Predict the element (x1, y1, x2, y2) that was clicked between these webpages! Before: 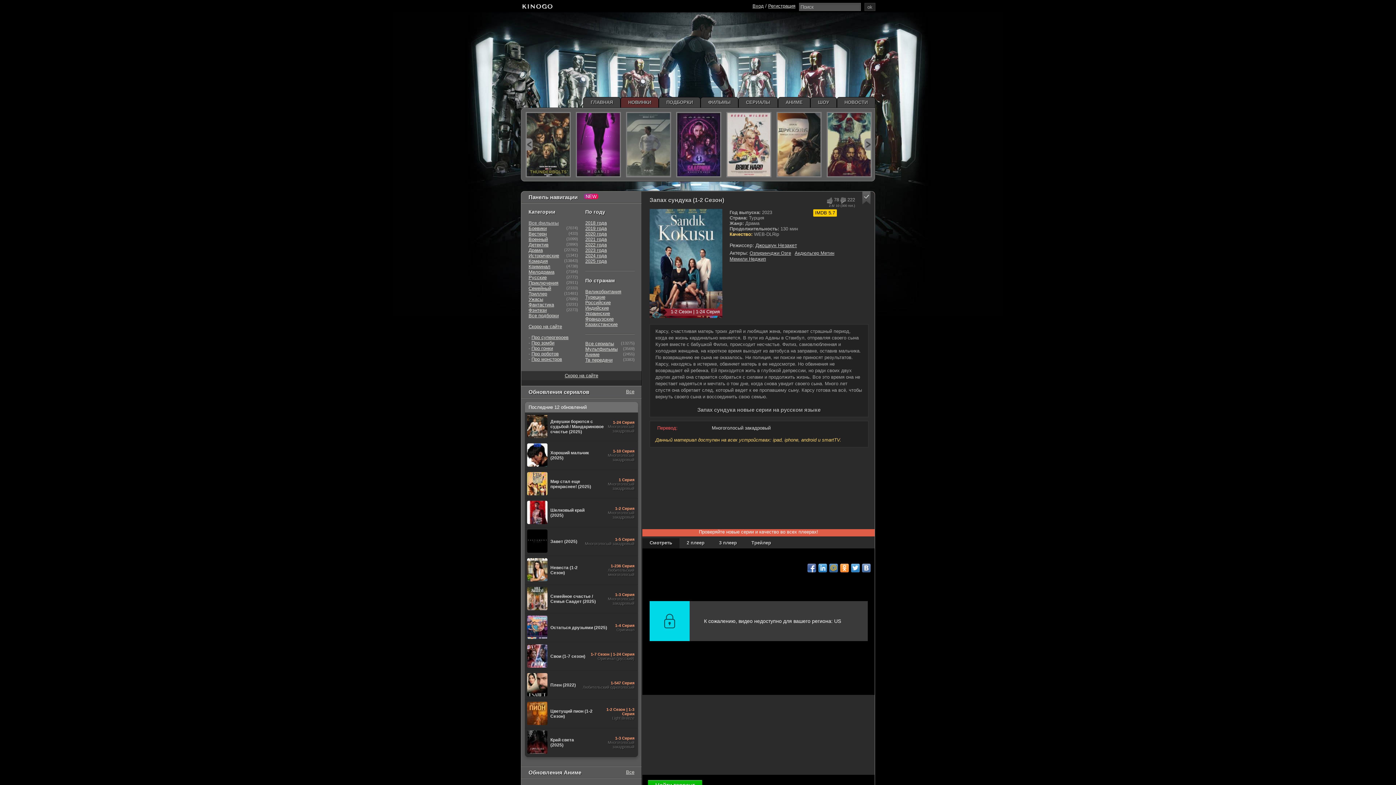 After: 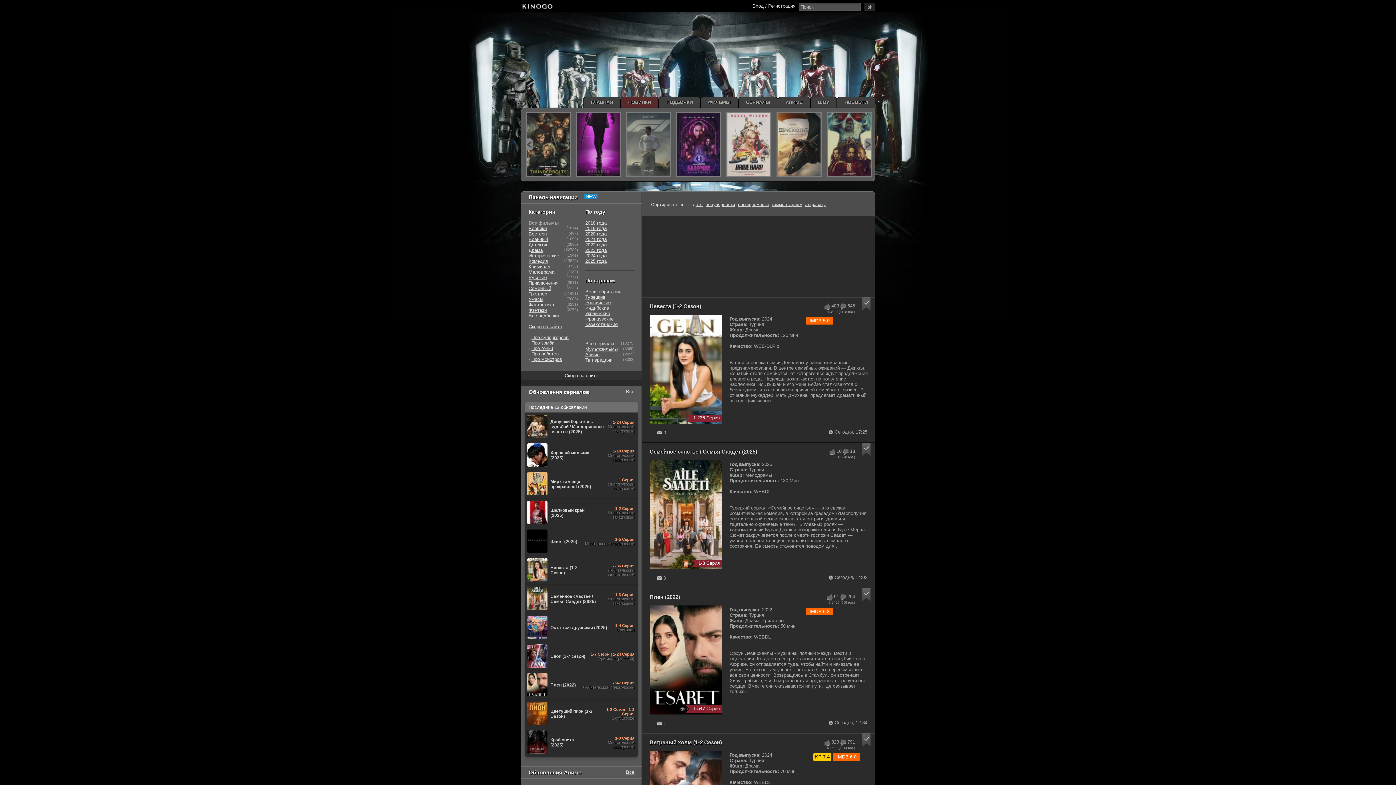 Action: bbox: (585, 294, 605, 300) label: Турецкие